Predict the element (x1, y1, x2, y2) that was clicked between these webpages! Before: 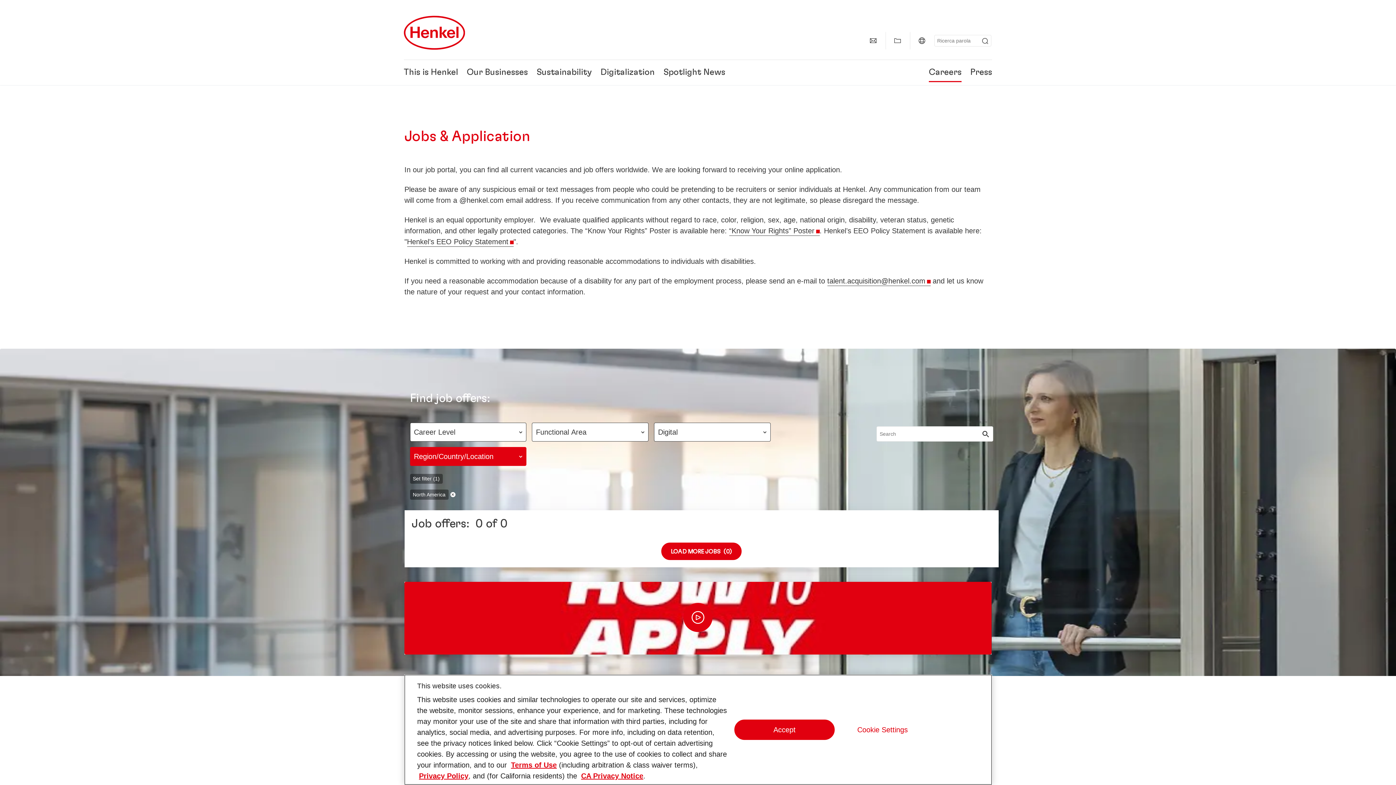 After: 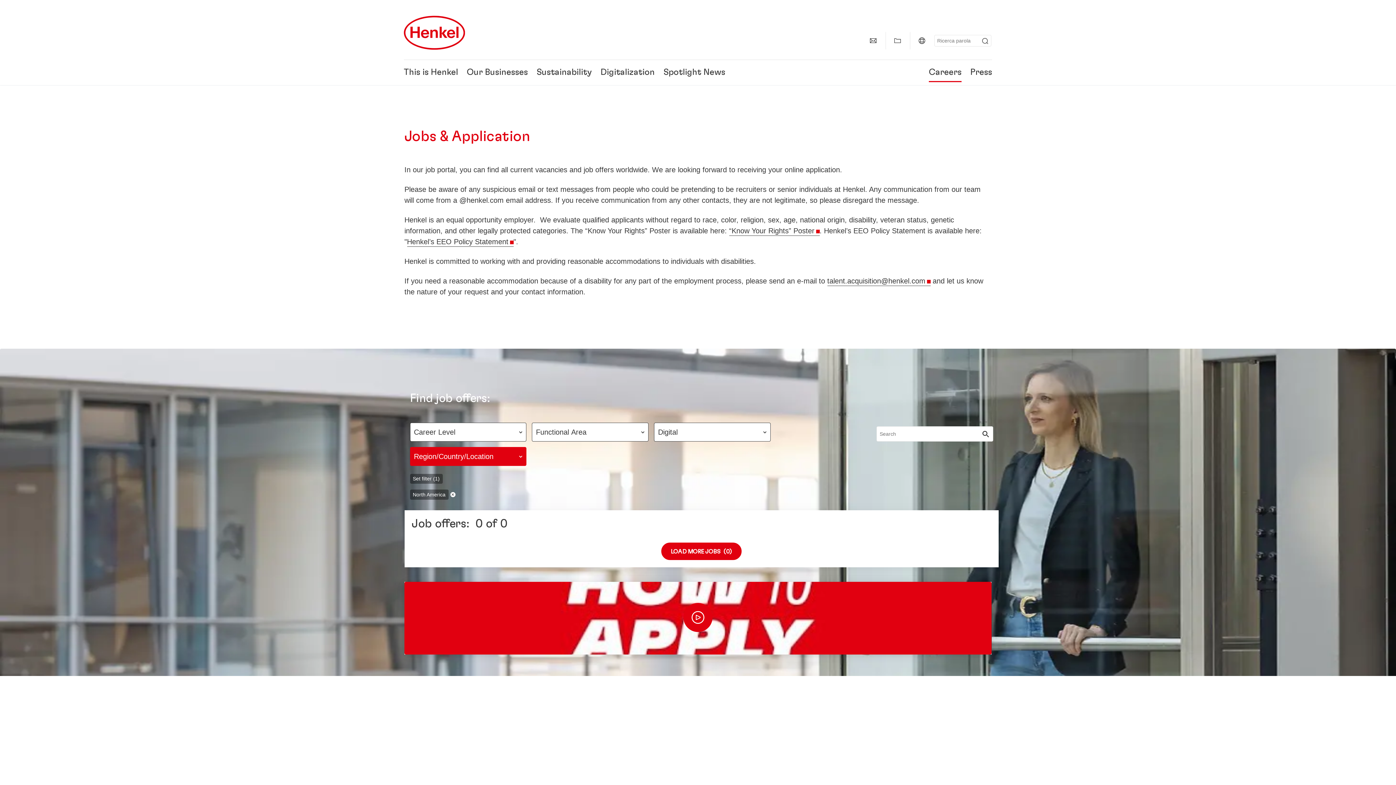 Action: bbox: (734, 720, 834, 740) label: Accept